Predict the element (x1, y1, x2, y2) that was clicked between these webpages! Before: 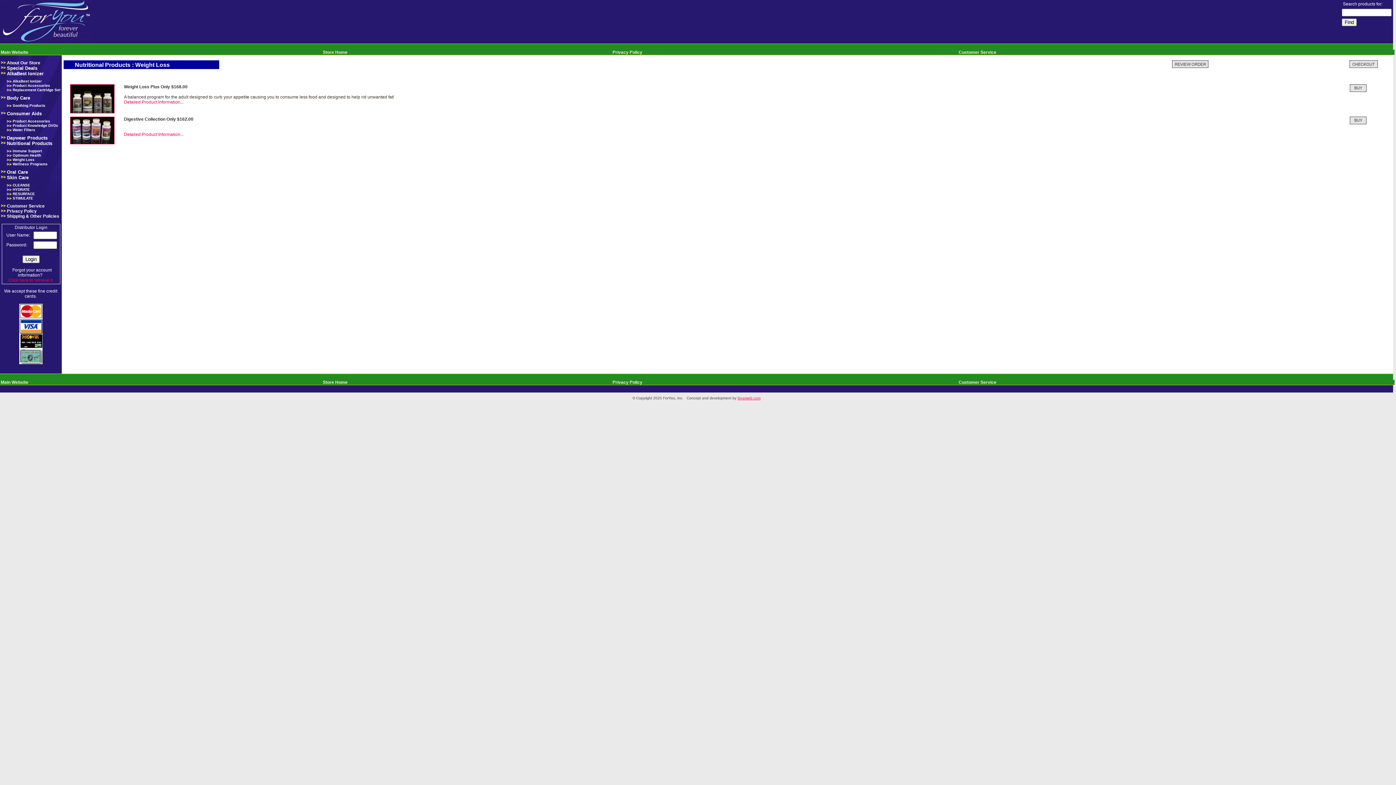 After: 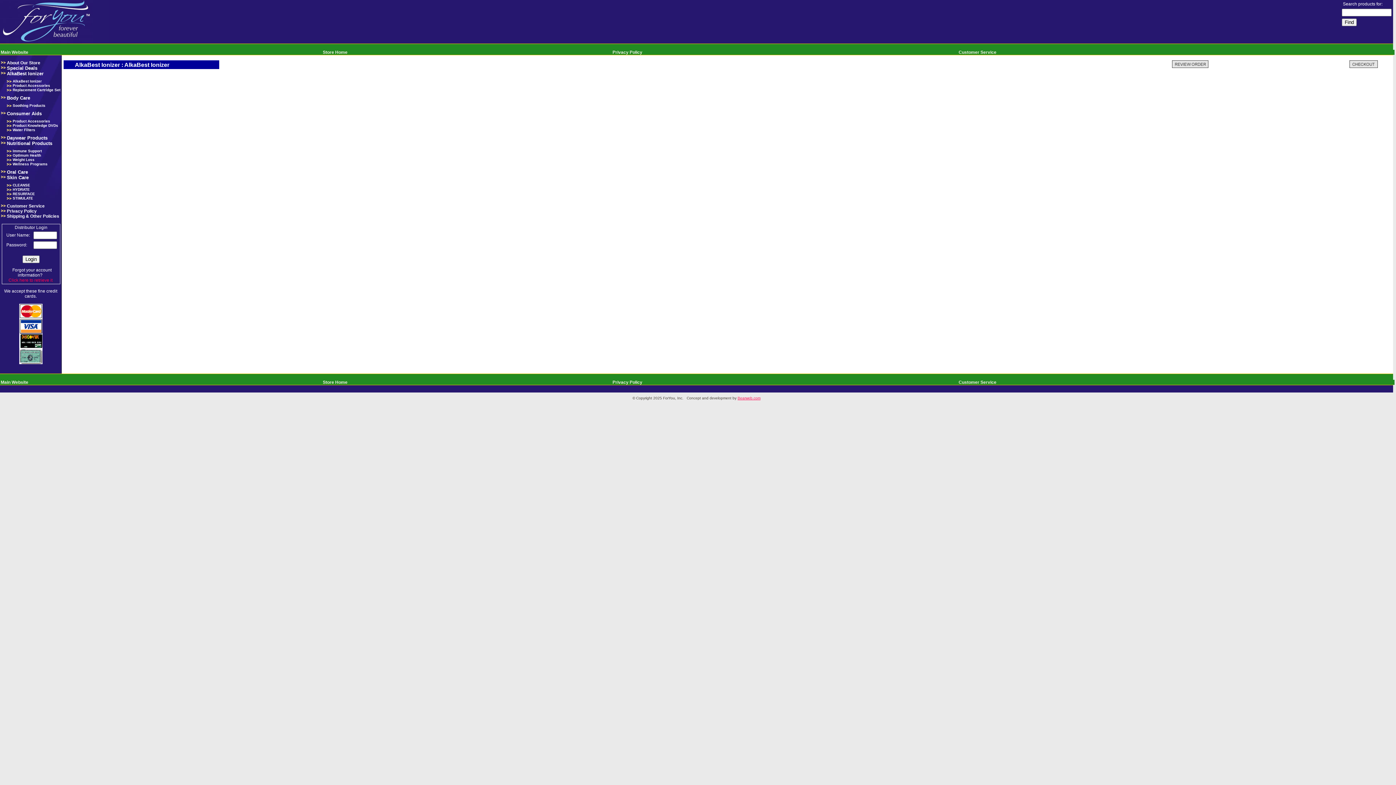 Action: bbox: (5, 79, 62, 83) label: AlkaBest Ionizer